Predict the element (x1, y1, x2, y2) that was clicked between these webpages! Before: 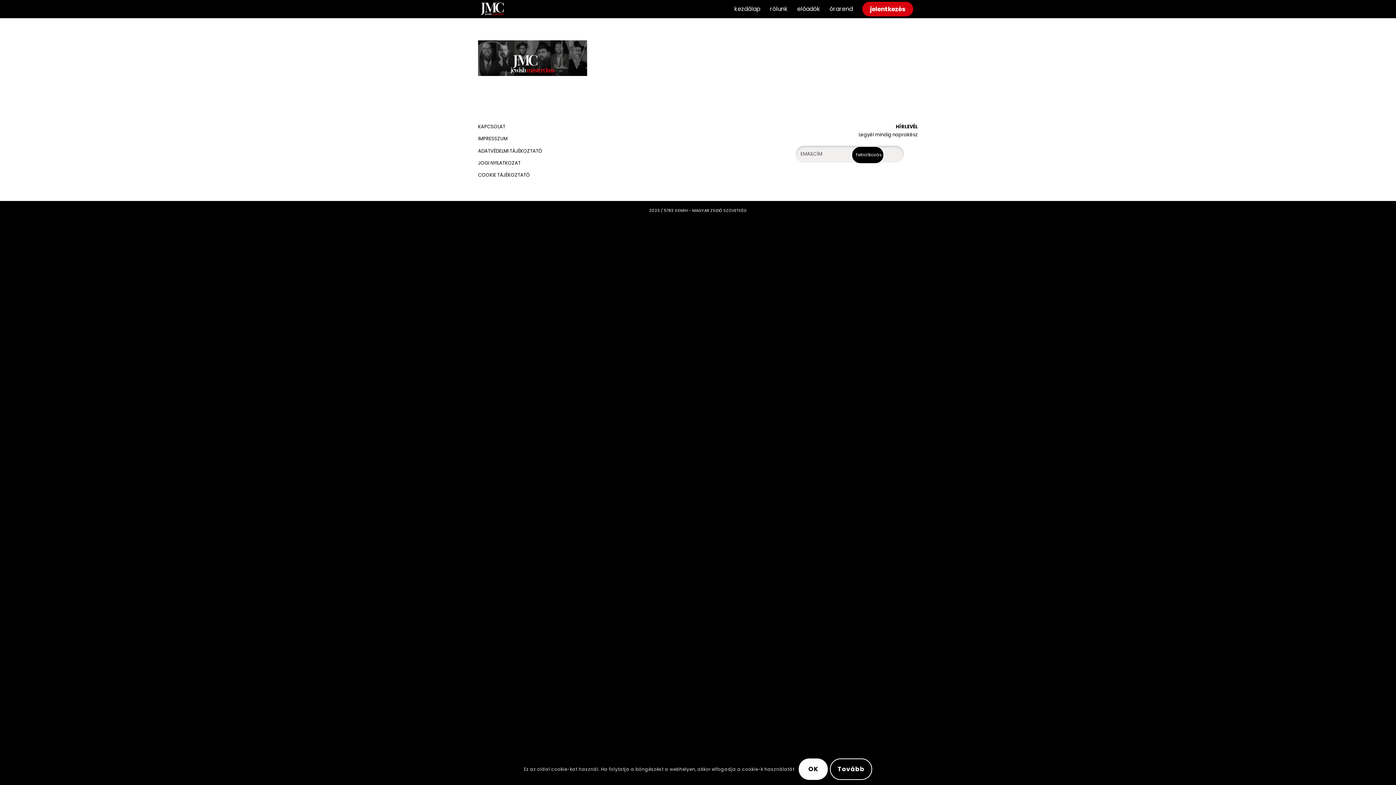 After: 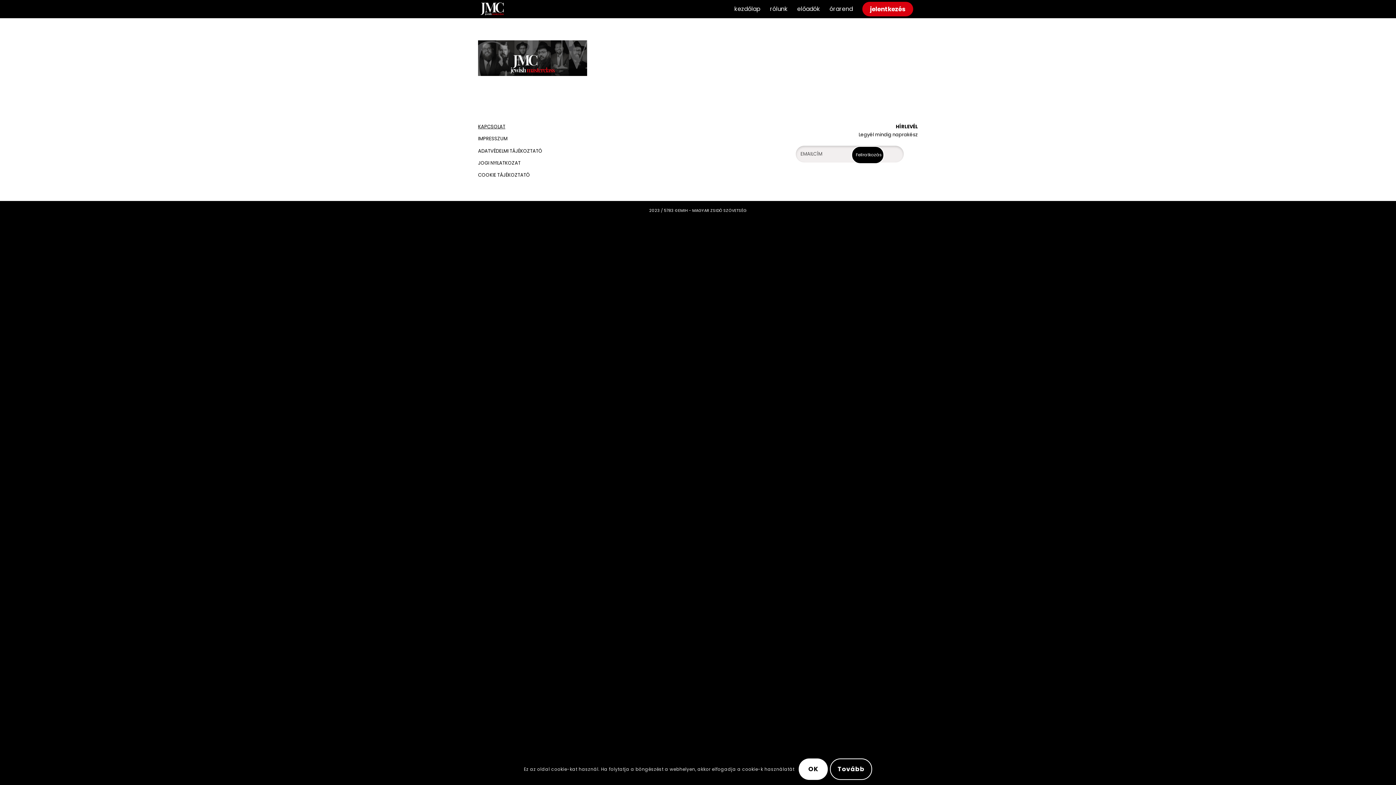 Action: label: KAPCSOLAT bbox: (478, 123, 505, 130)